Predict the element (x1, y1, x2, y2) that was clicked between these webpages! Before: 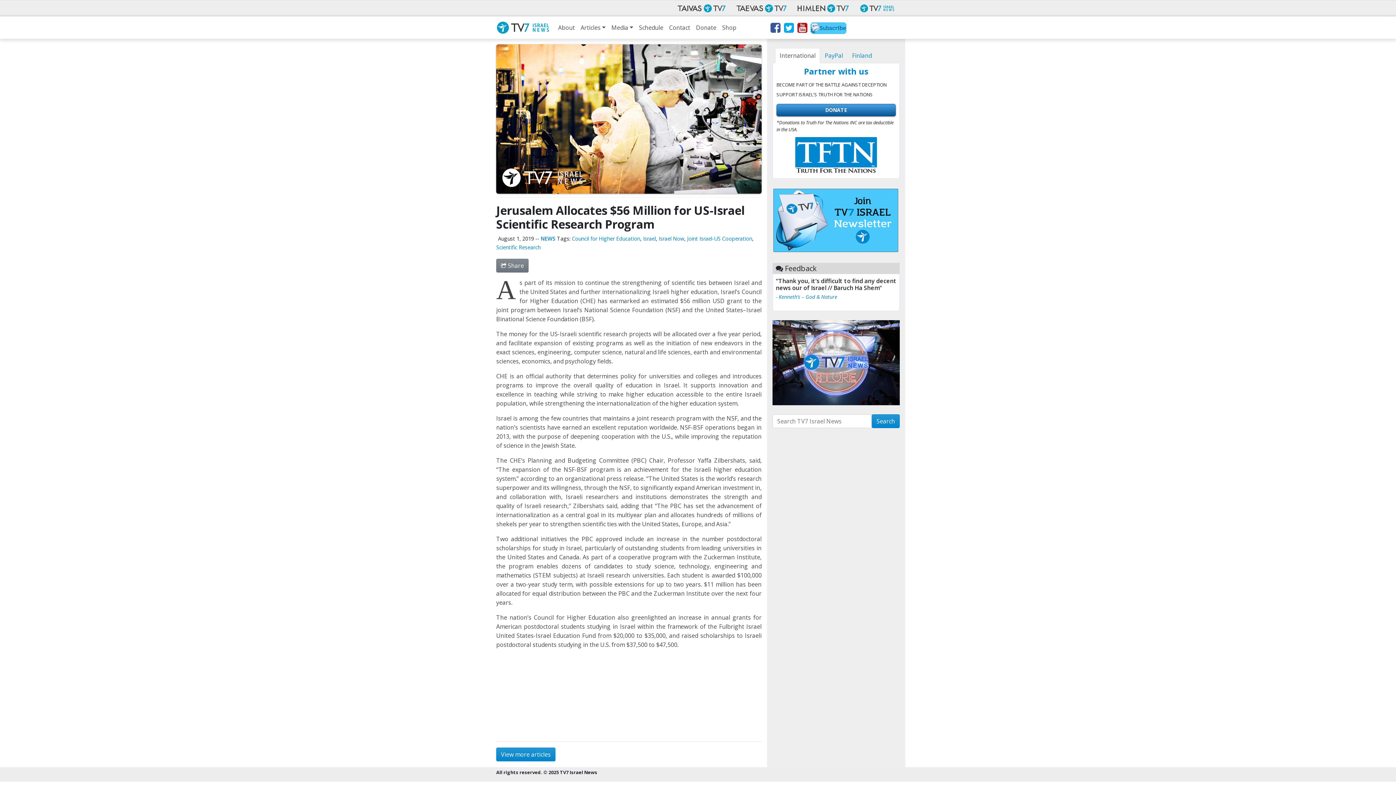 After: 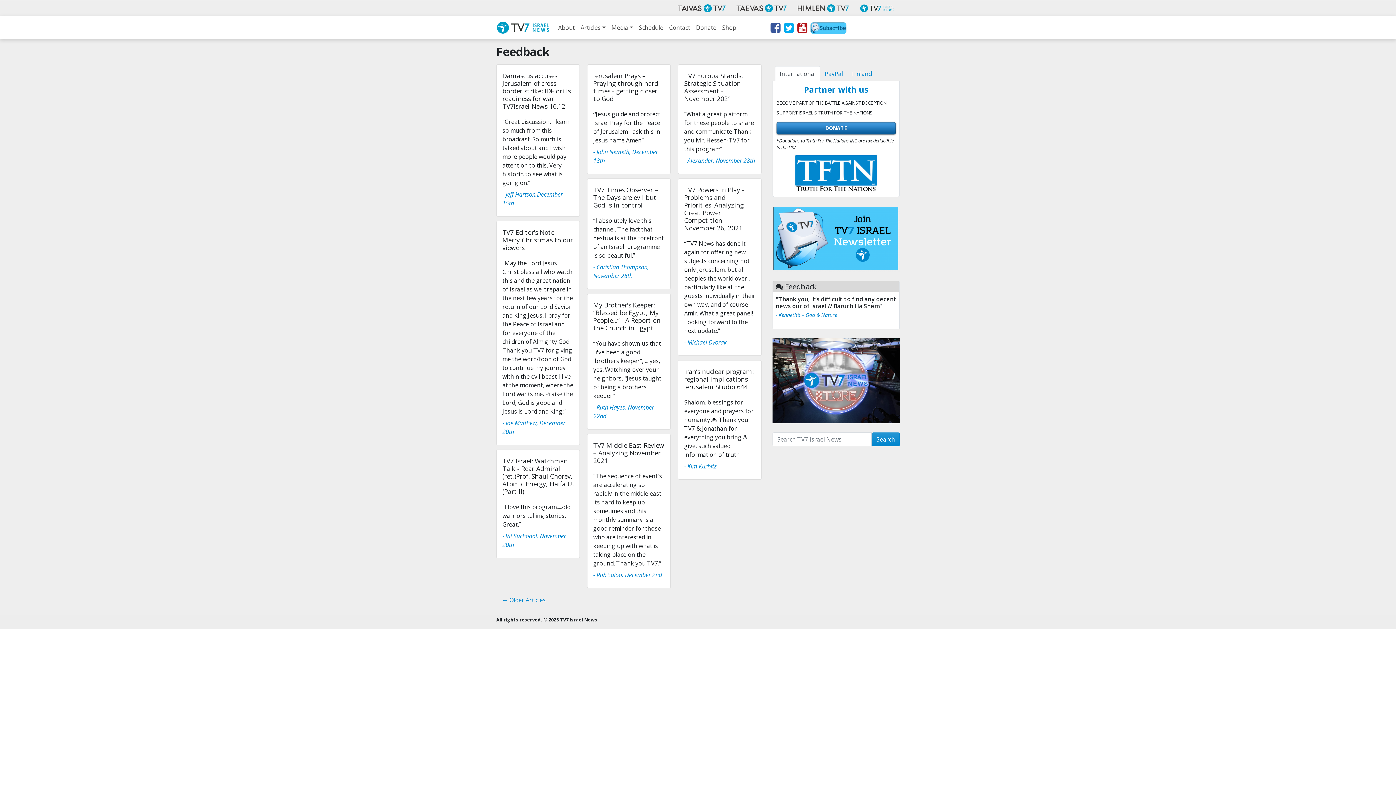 Action: bbox: (785, 263, 817, 273) label: Feedback